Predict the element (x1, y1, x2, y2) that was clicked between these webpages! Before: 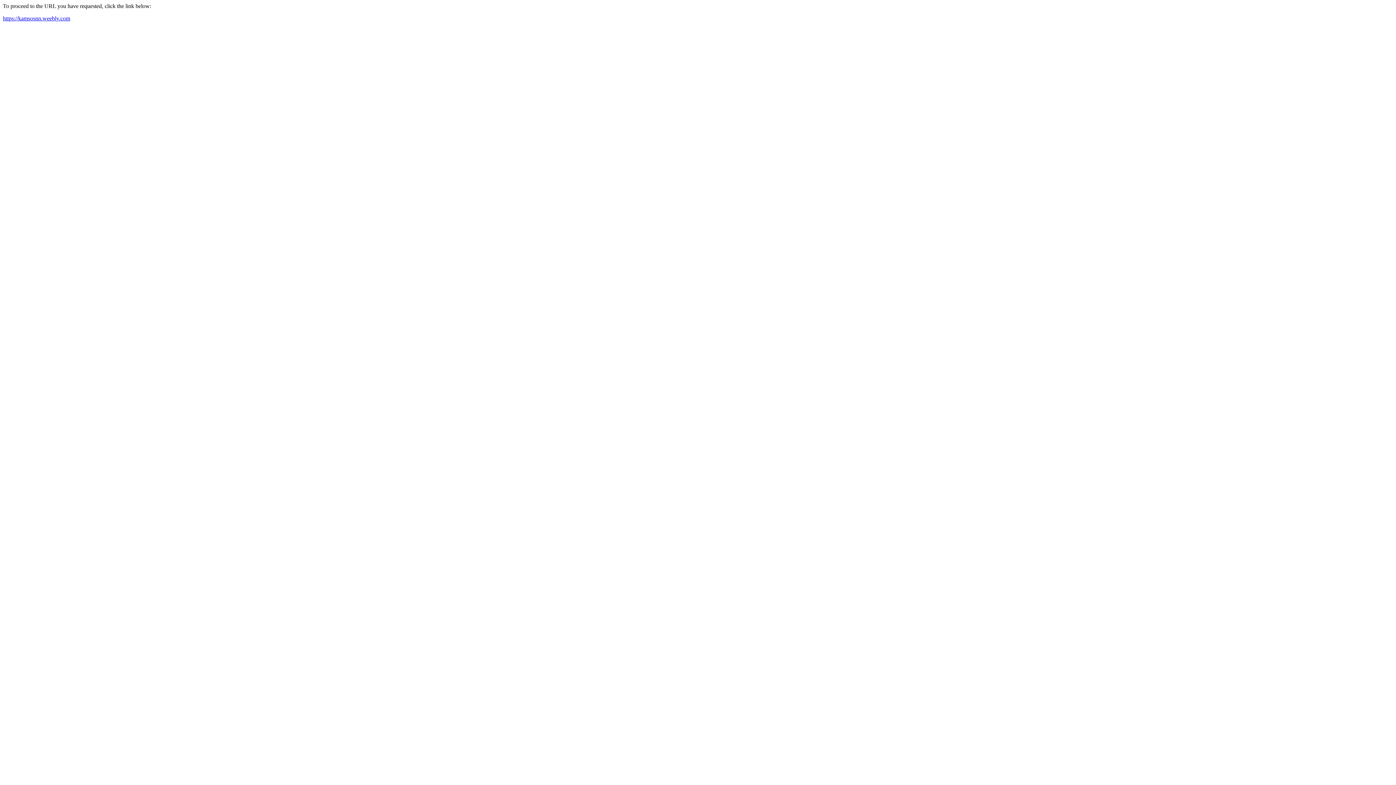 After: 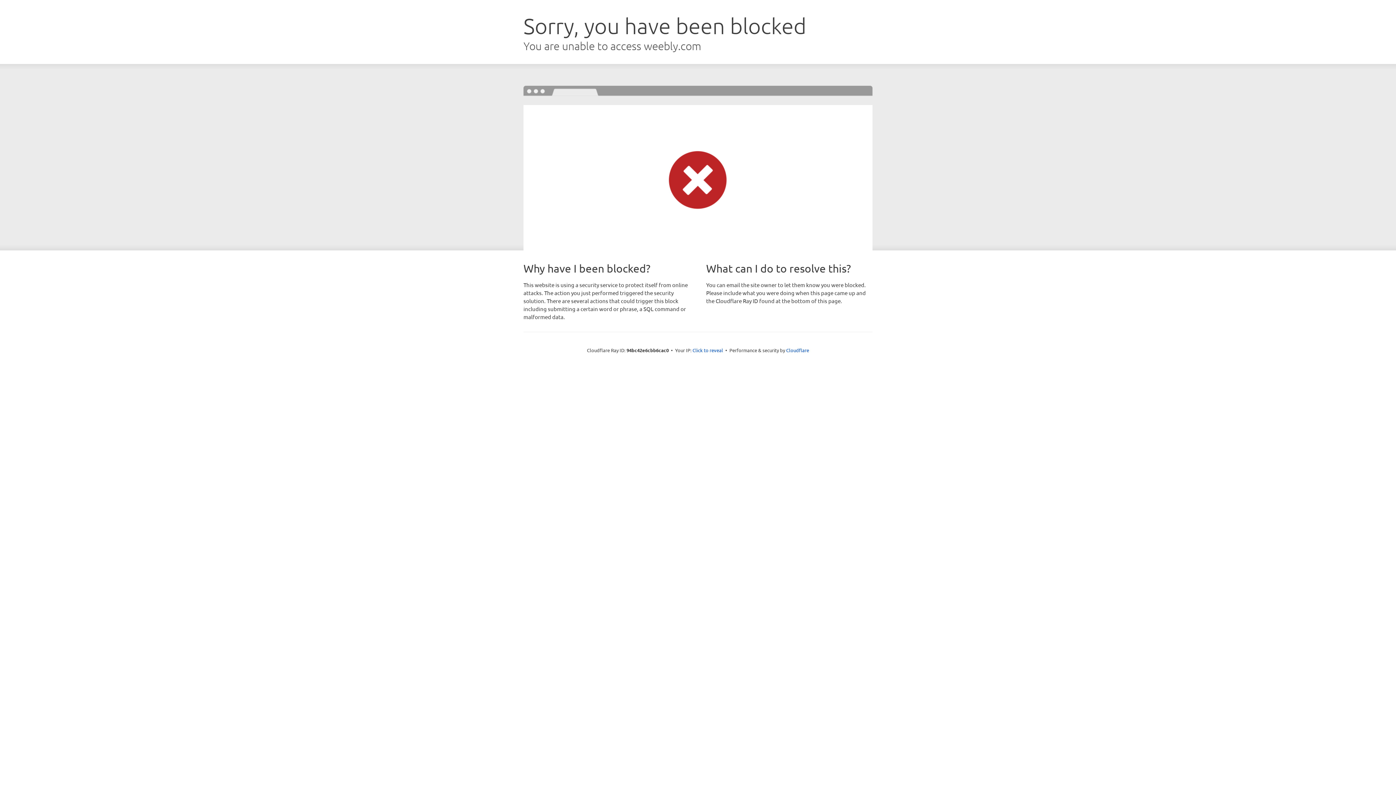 Action: label: https://kamsosnn.weebly.com bbox: (2, 15, 70, 21)